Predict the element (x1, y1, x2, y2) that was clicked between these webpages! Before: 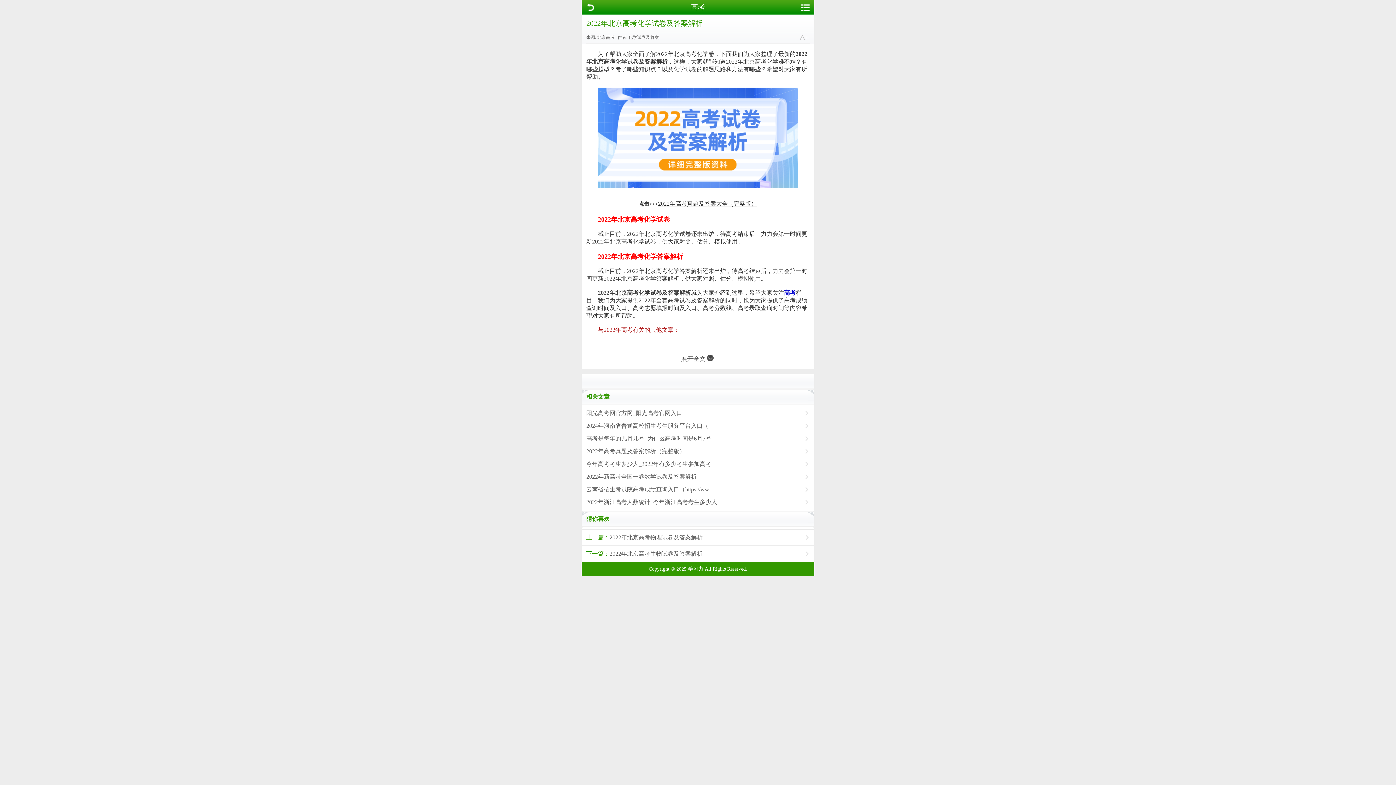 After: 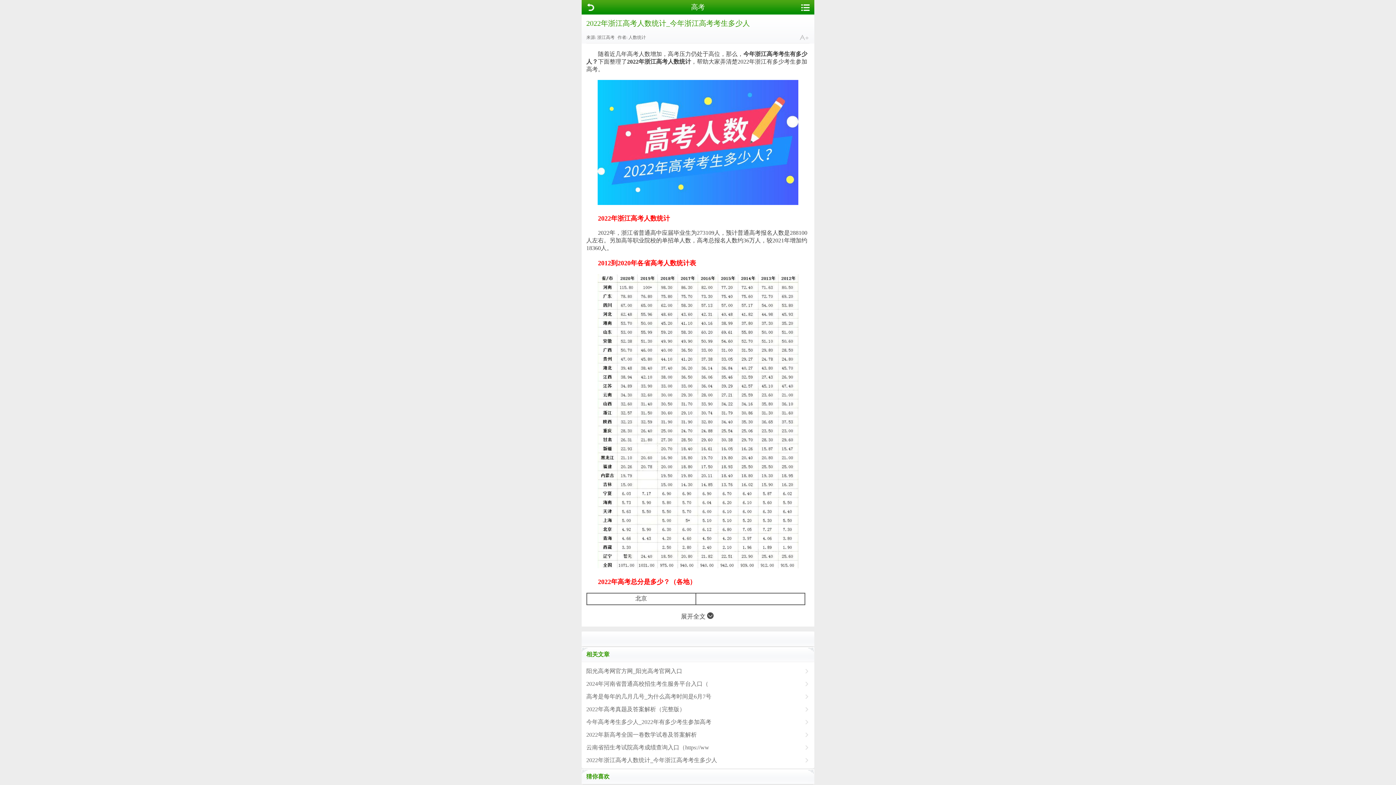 Action: label: 2022年浙江高考人数统计_今年浙江高考考生多少人 bbox: (586, 496, 796, 508)